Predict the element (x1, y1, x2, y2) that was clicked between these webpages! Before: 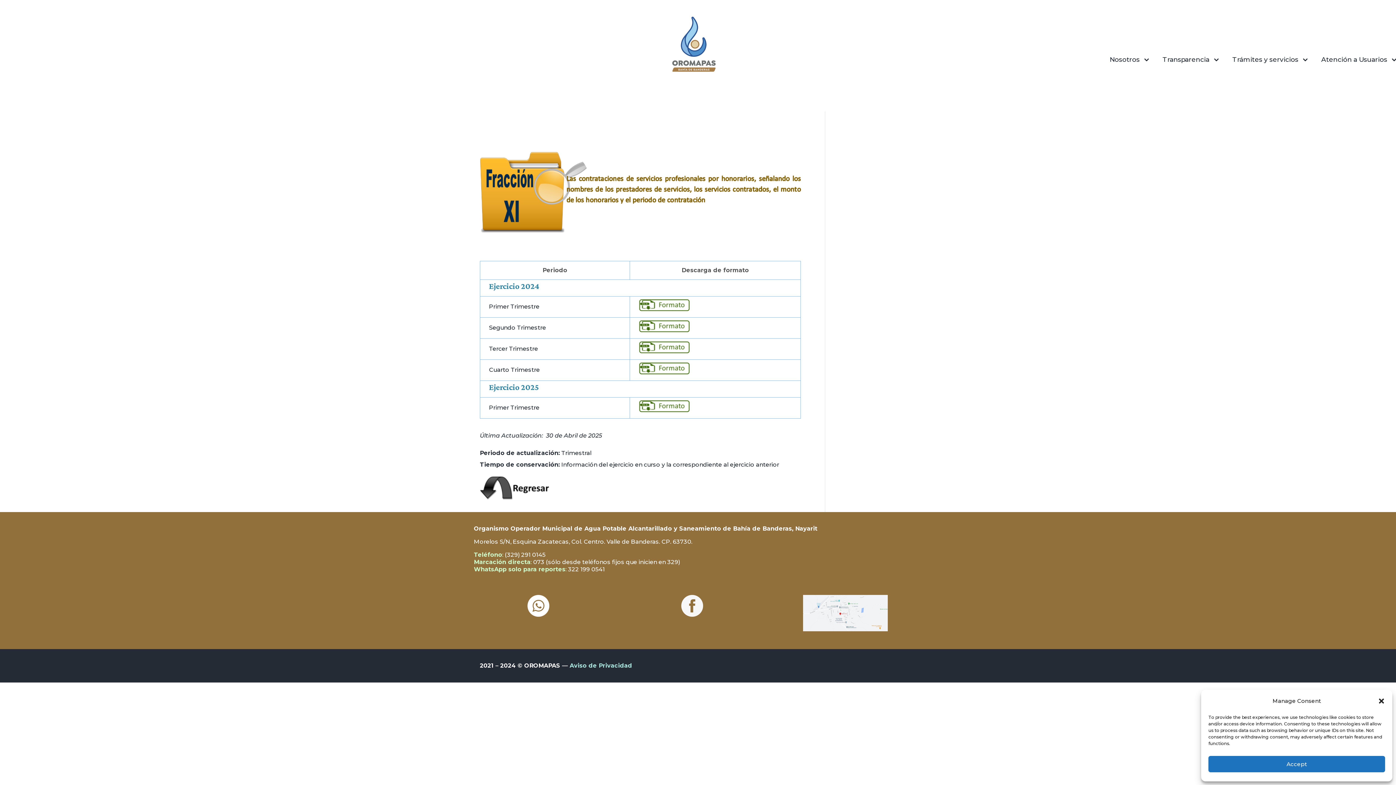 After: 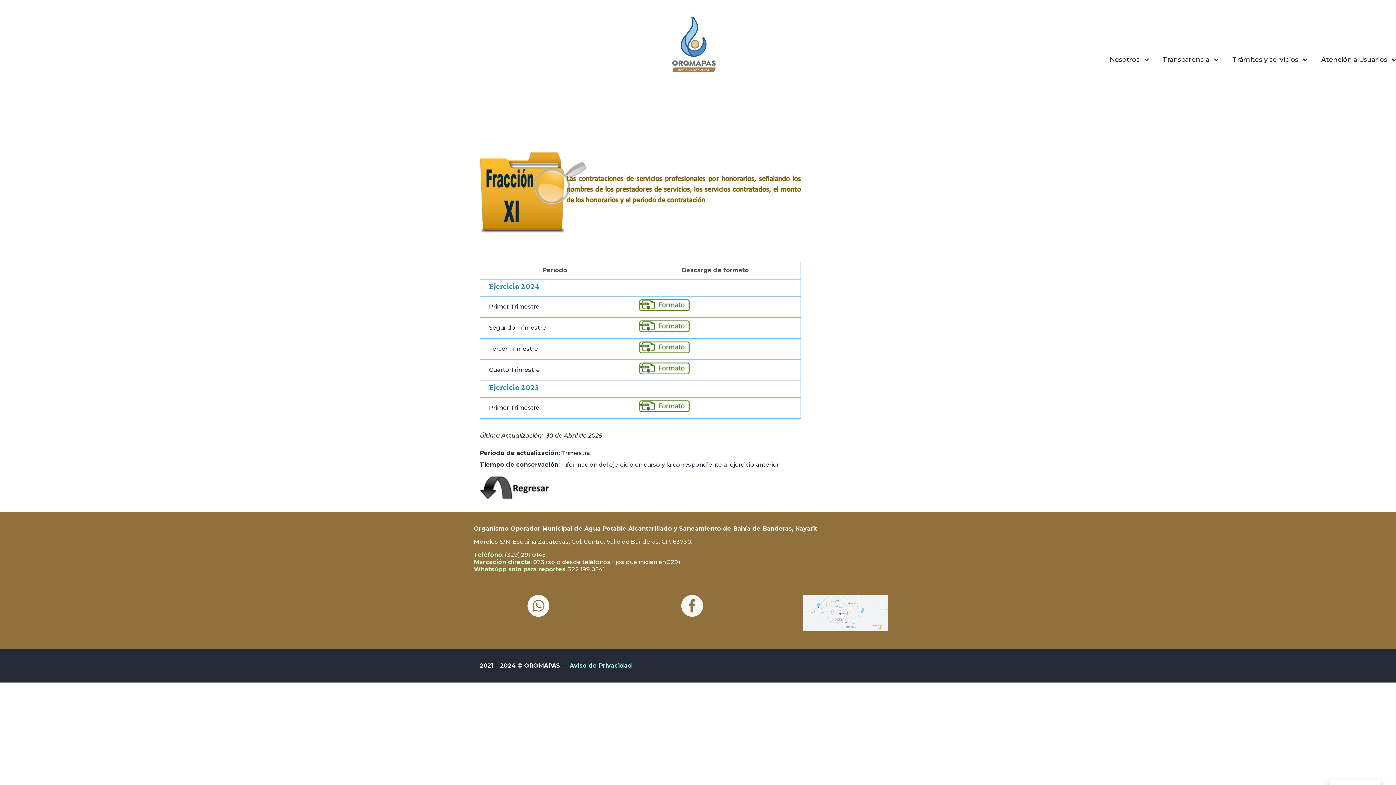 Action: bbox: (1208, 756, 1385, 772) label: Accept